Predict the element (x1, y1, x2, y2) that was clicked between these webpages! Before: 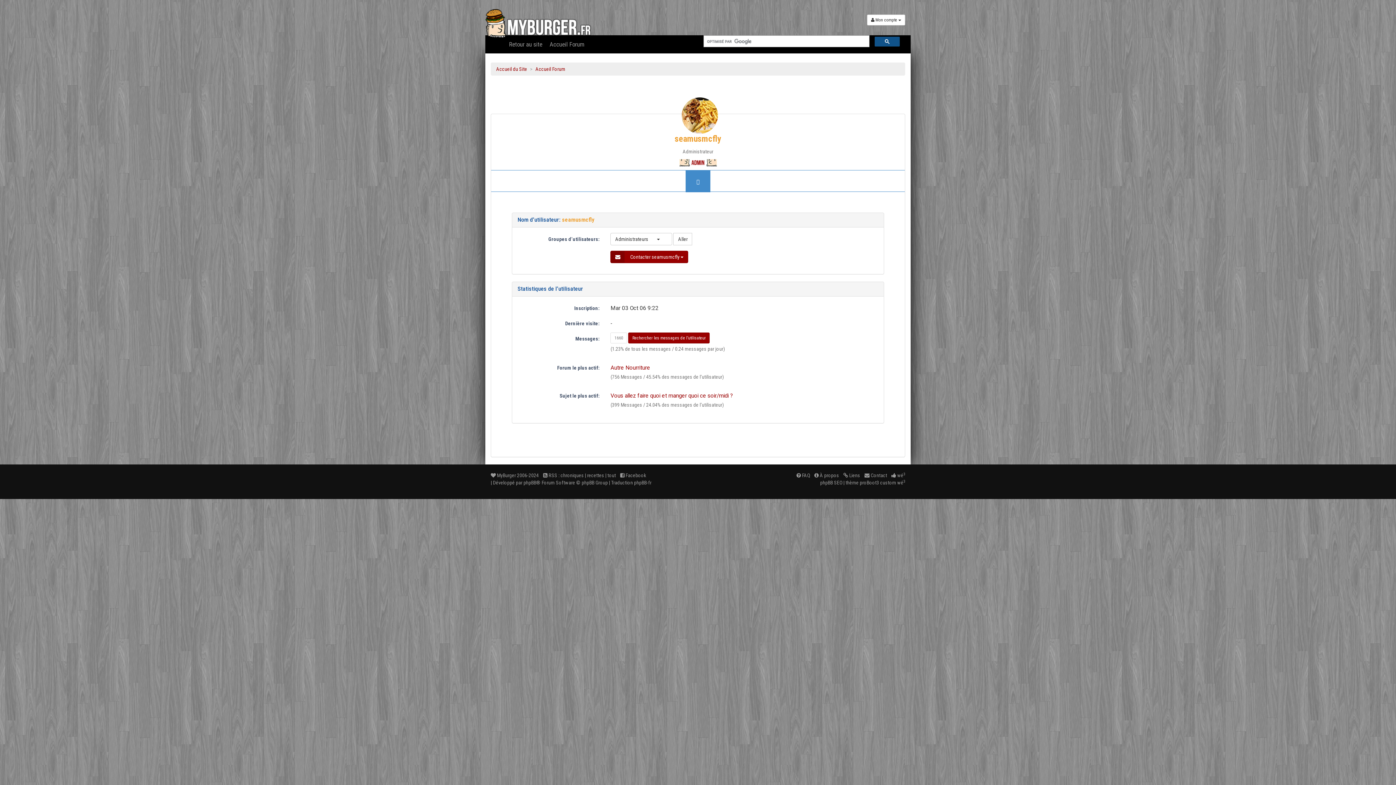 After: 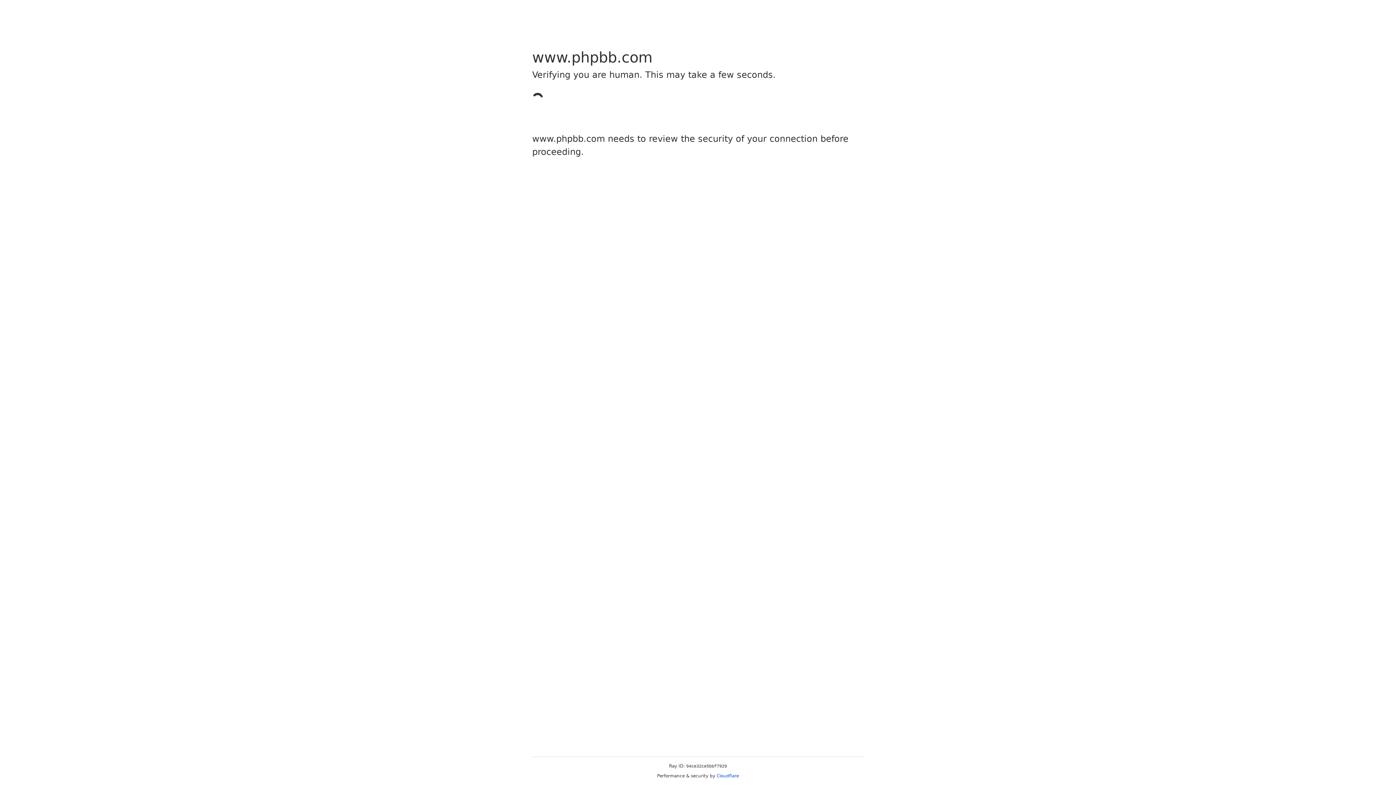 Action: label: phpBB bbox: (523, 480, 536, 485)